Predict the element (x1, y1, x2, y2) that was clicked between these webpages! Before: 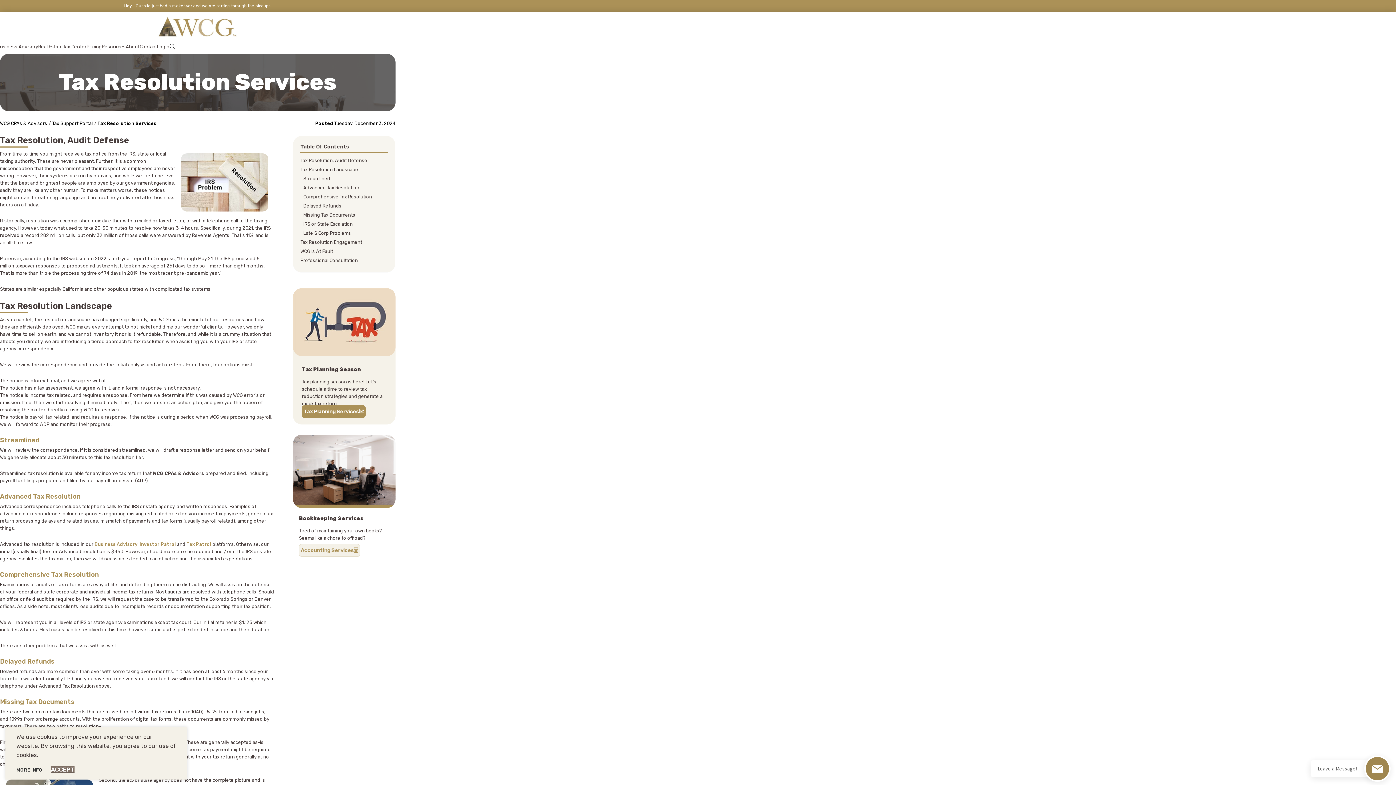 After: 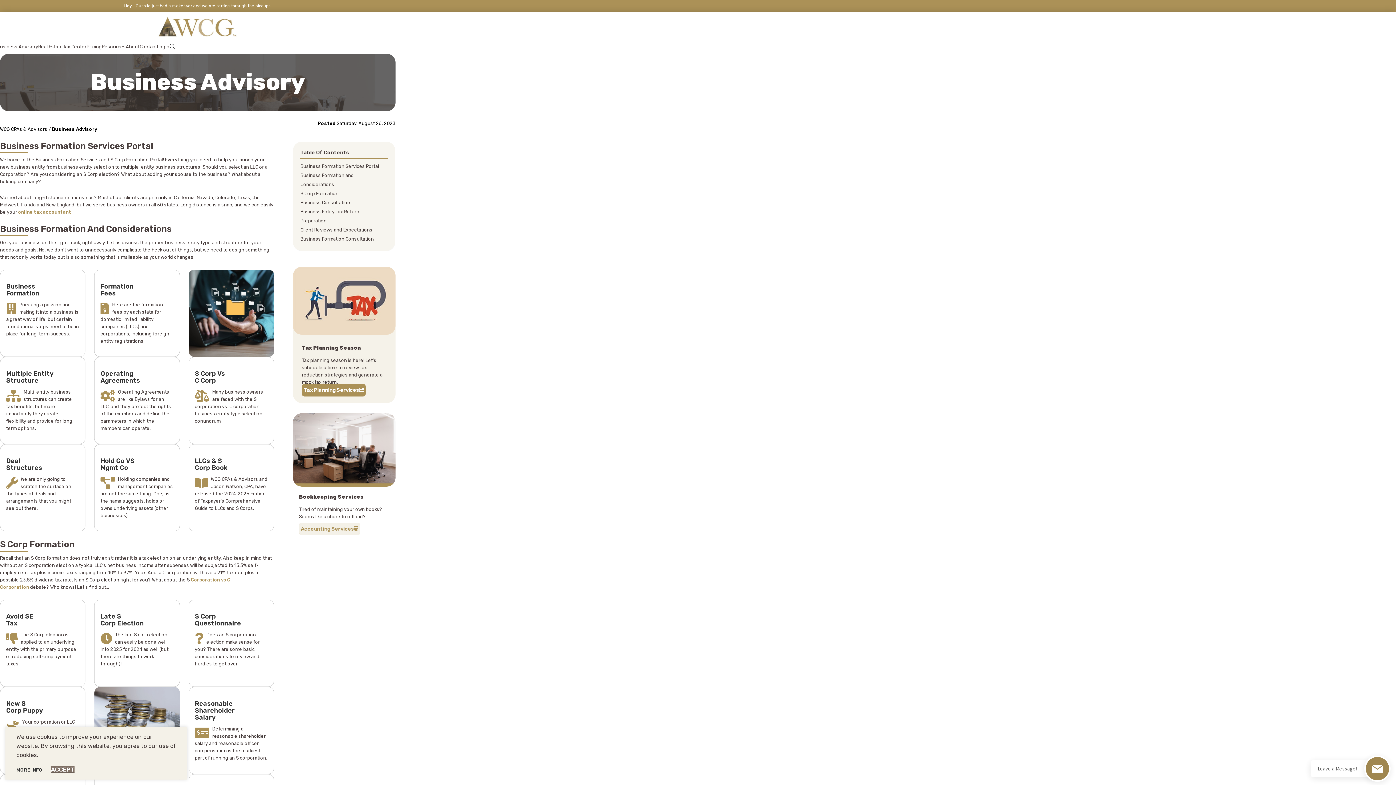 Action: bbox: (-3, 50, 47, 65) label: Business Advisory